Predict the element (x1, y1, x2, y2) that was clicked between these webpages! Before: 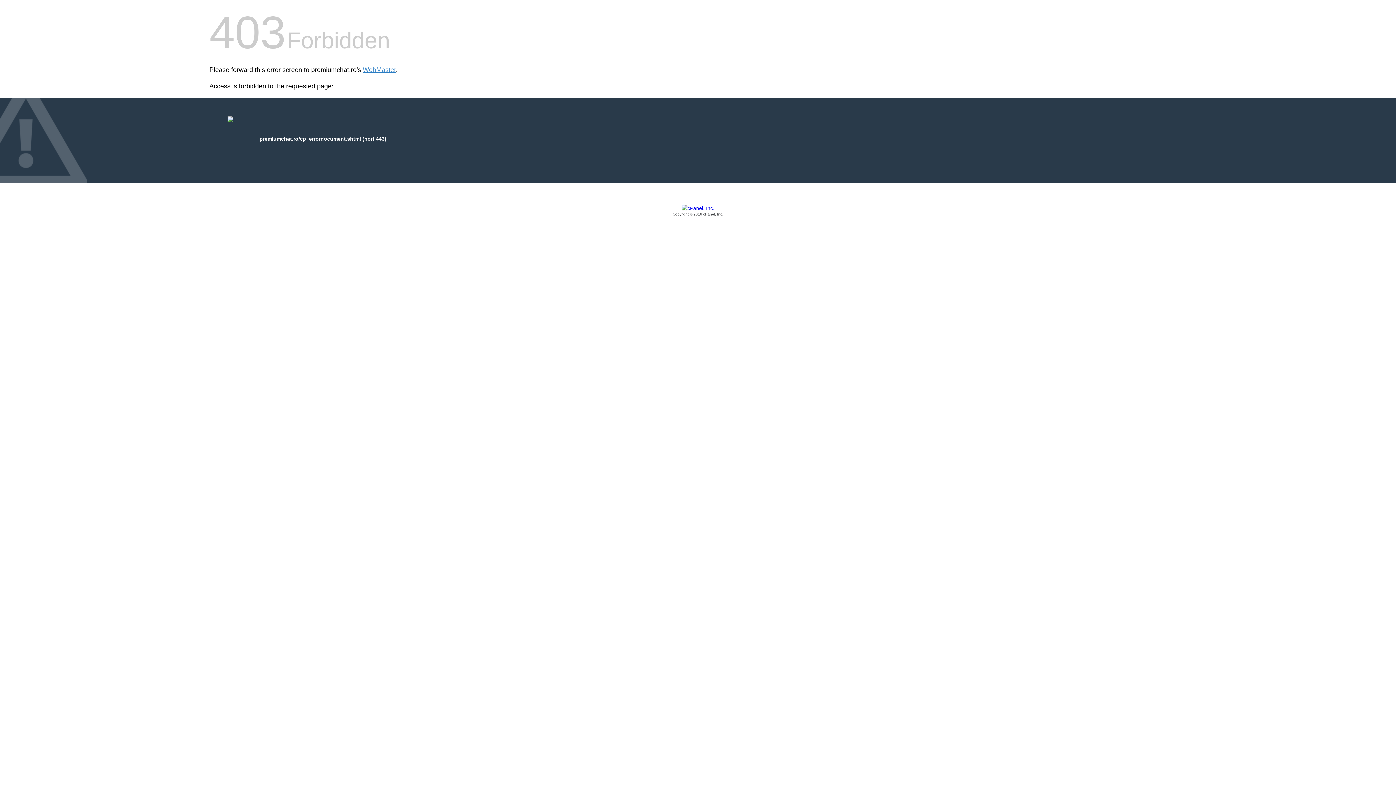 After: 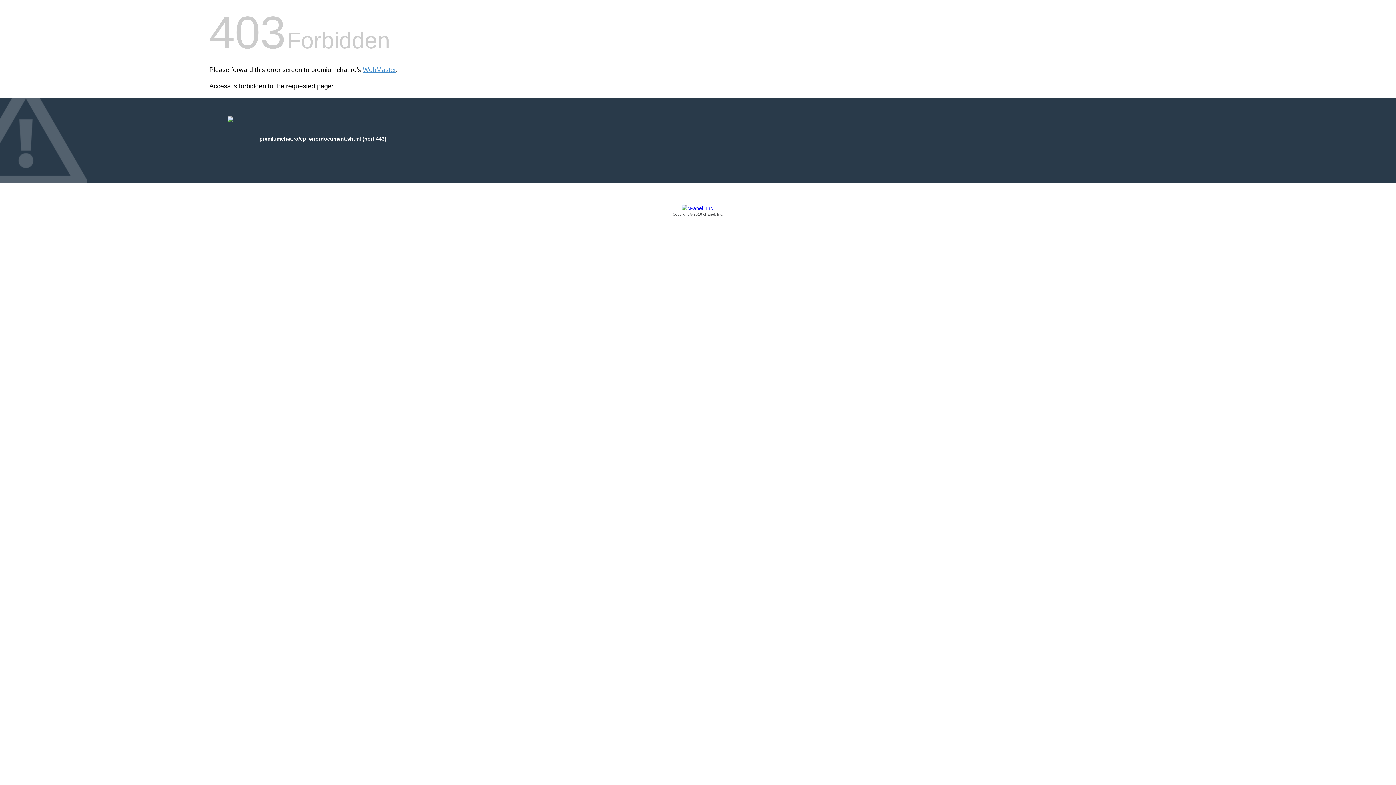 Action: bbox: (209, 205, 1186, 217) label: Copyright © 2016 cPanel, Inc.